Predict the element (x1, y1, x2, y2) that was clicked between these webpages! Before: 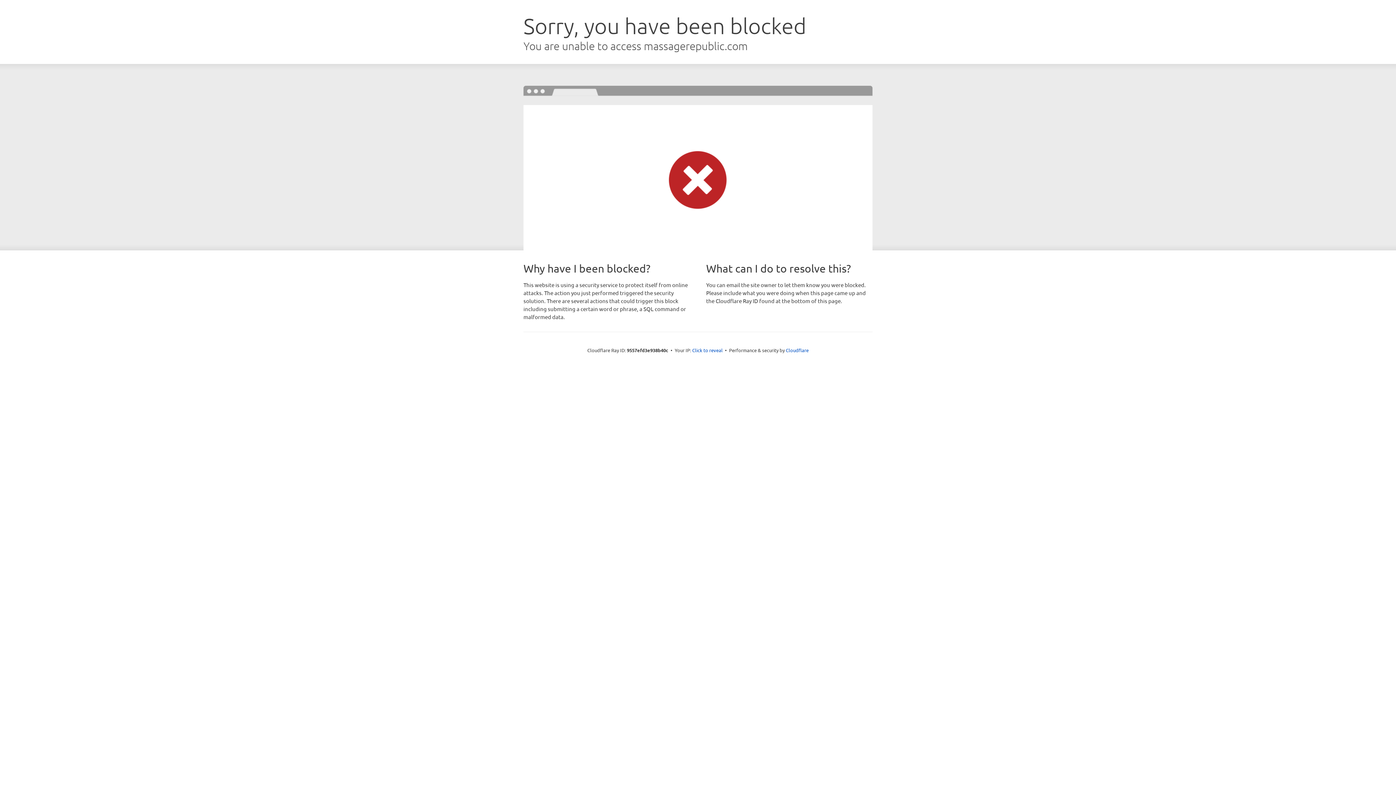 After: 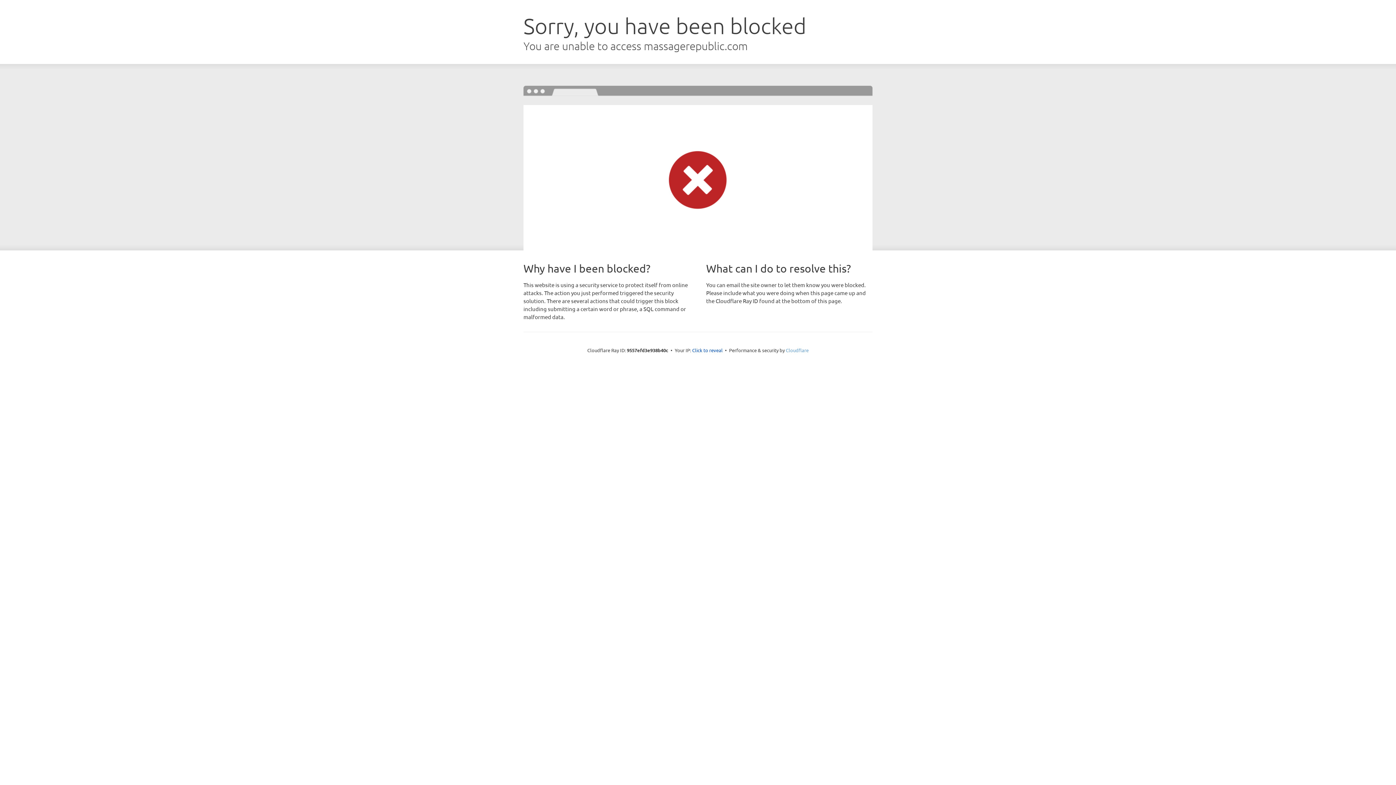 Action: label: Cloudflare bbox: (786, 347, 808, 353)